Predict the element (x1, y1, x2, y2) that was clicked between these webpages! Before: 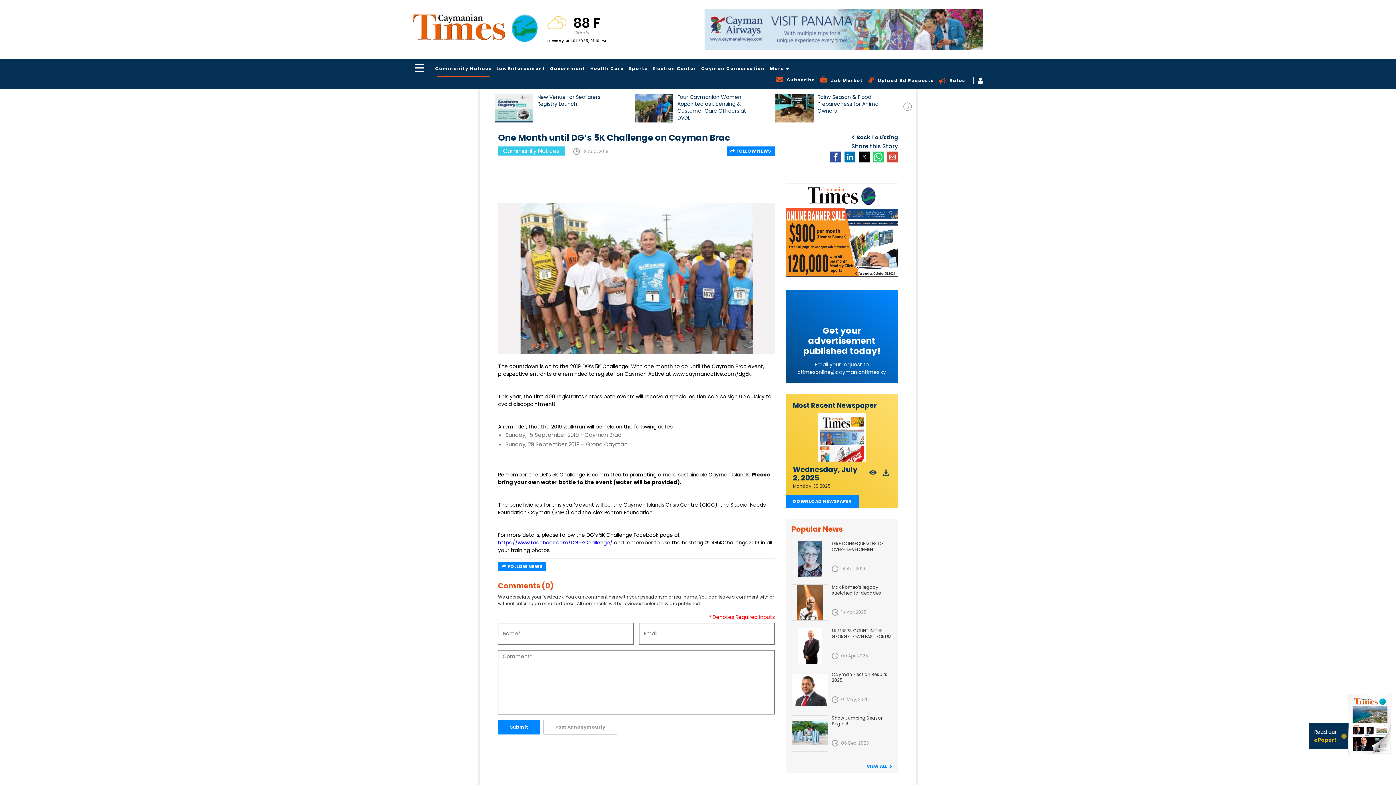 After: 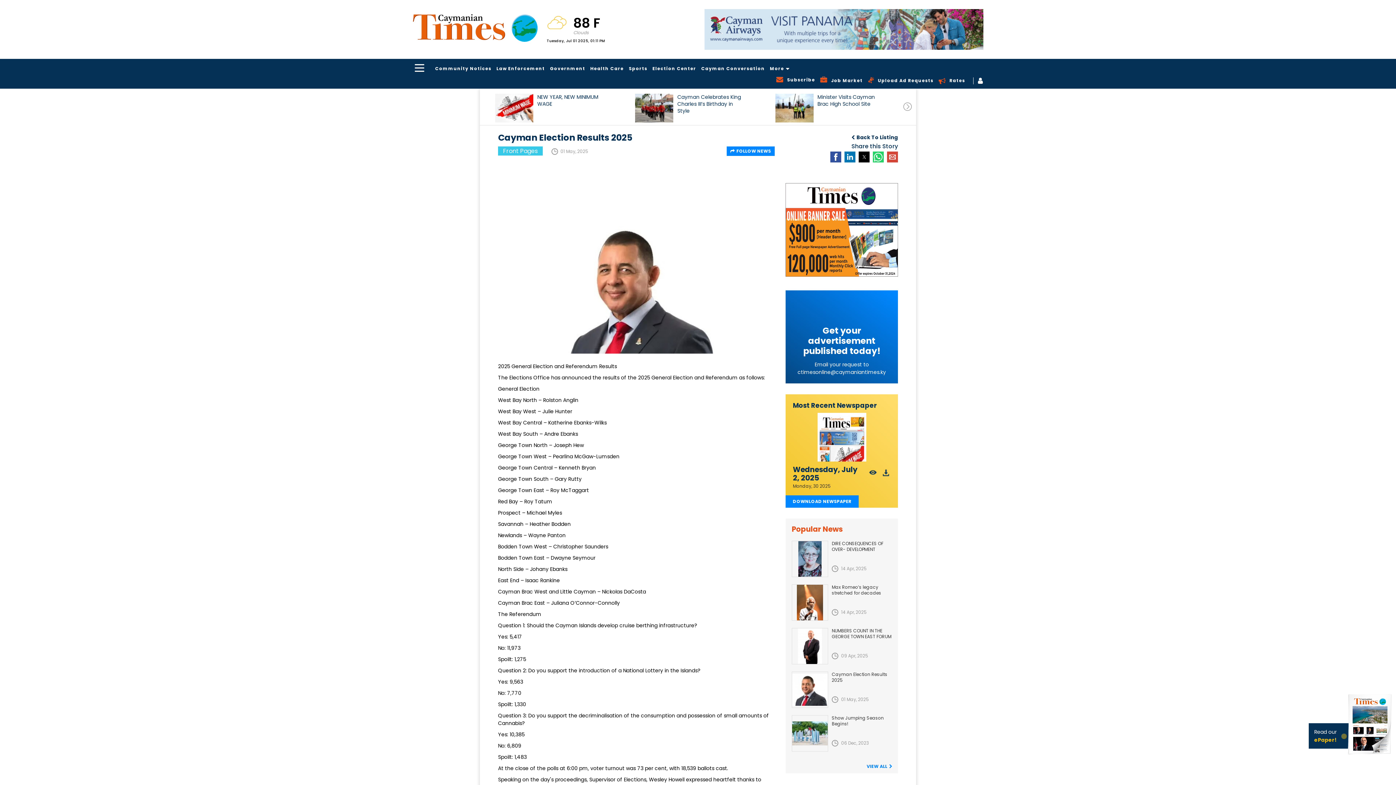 Action: label: Cayman Election Results 2025 bbox: (832, 671, 887, 683)